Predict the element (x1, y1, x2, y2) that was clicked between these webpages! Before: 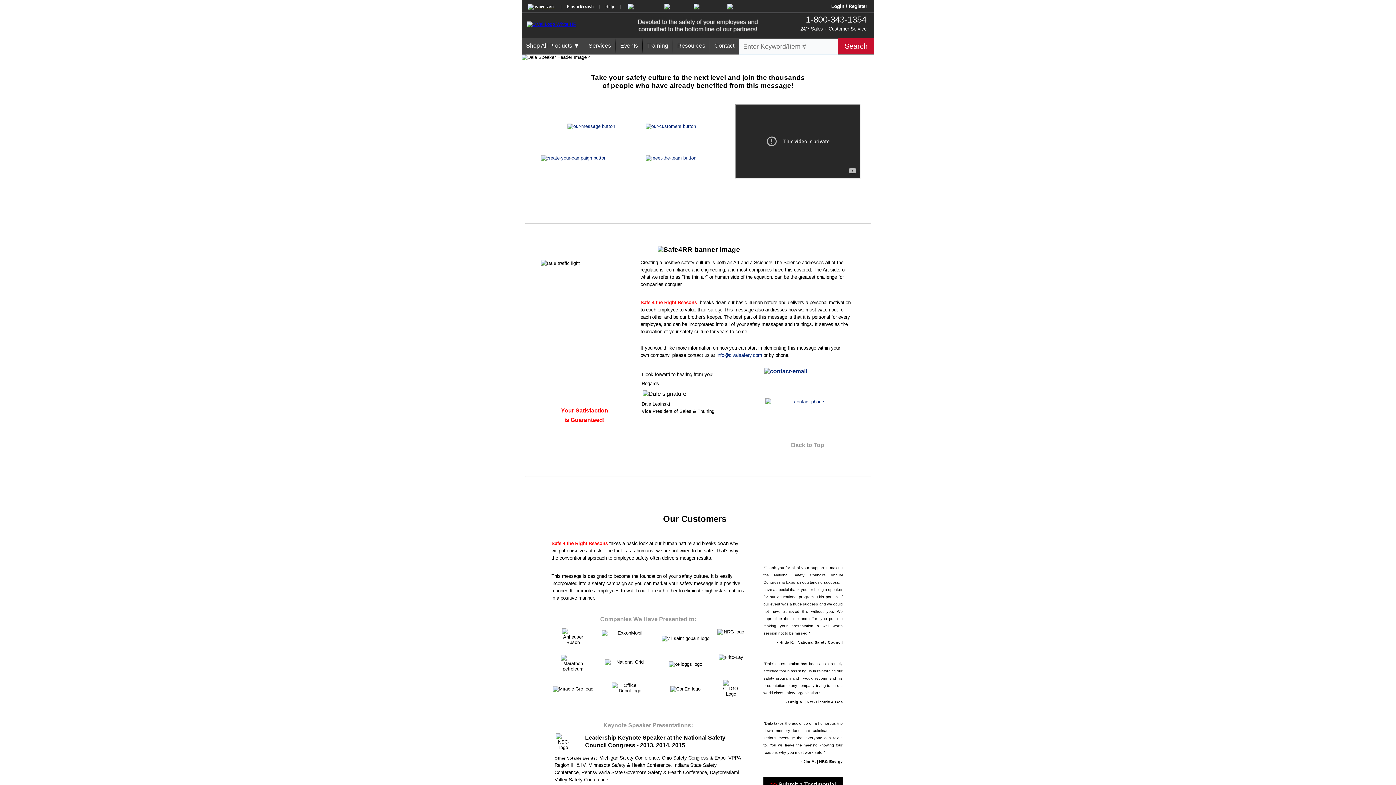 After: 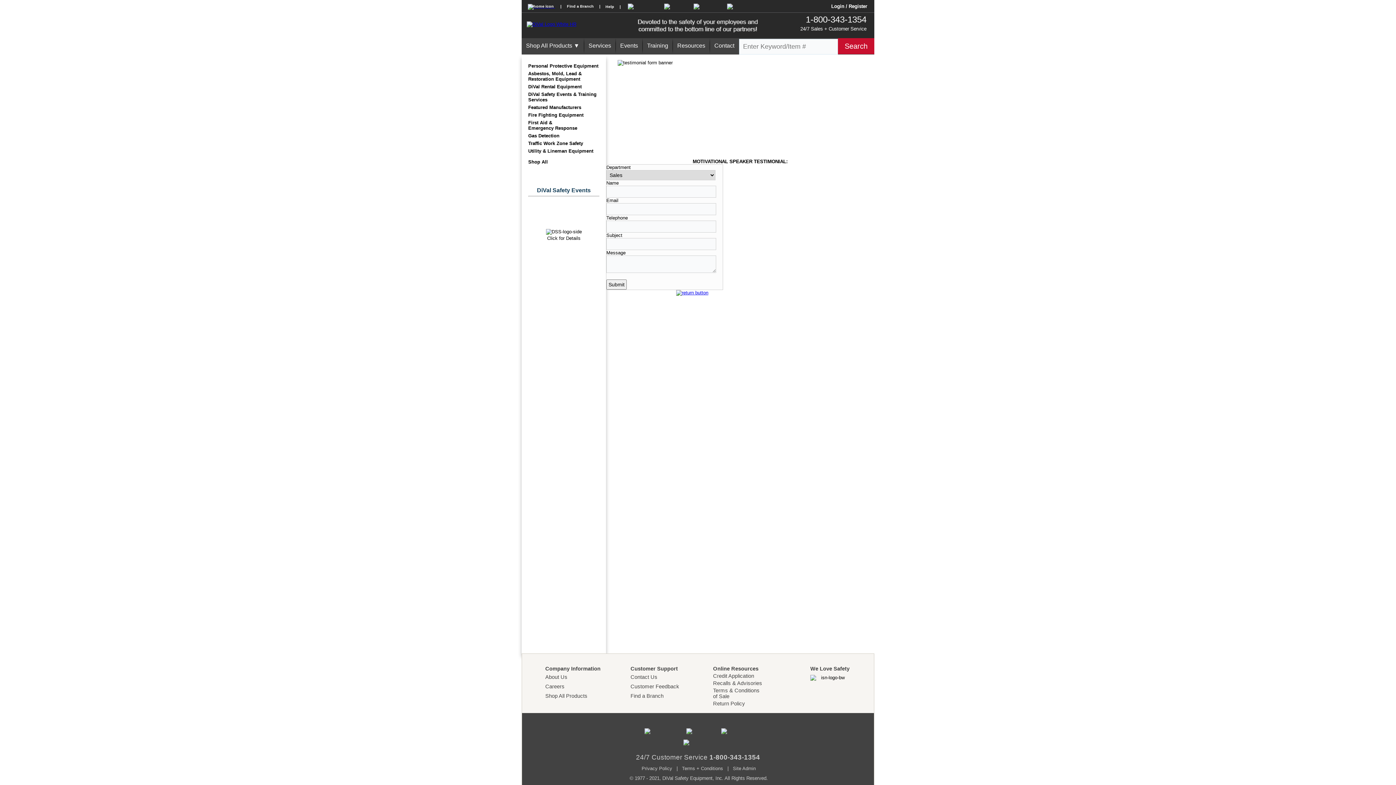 Action: bbox: (770, 781, 836, 787) label: >> Submit a Testimonial